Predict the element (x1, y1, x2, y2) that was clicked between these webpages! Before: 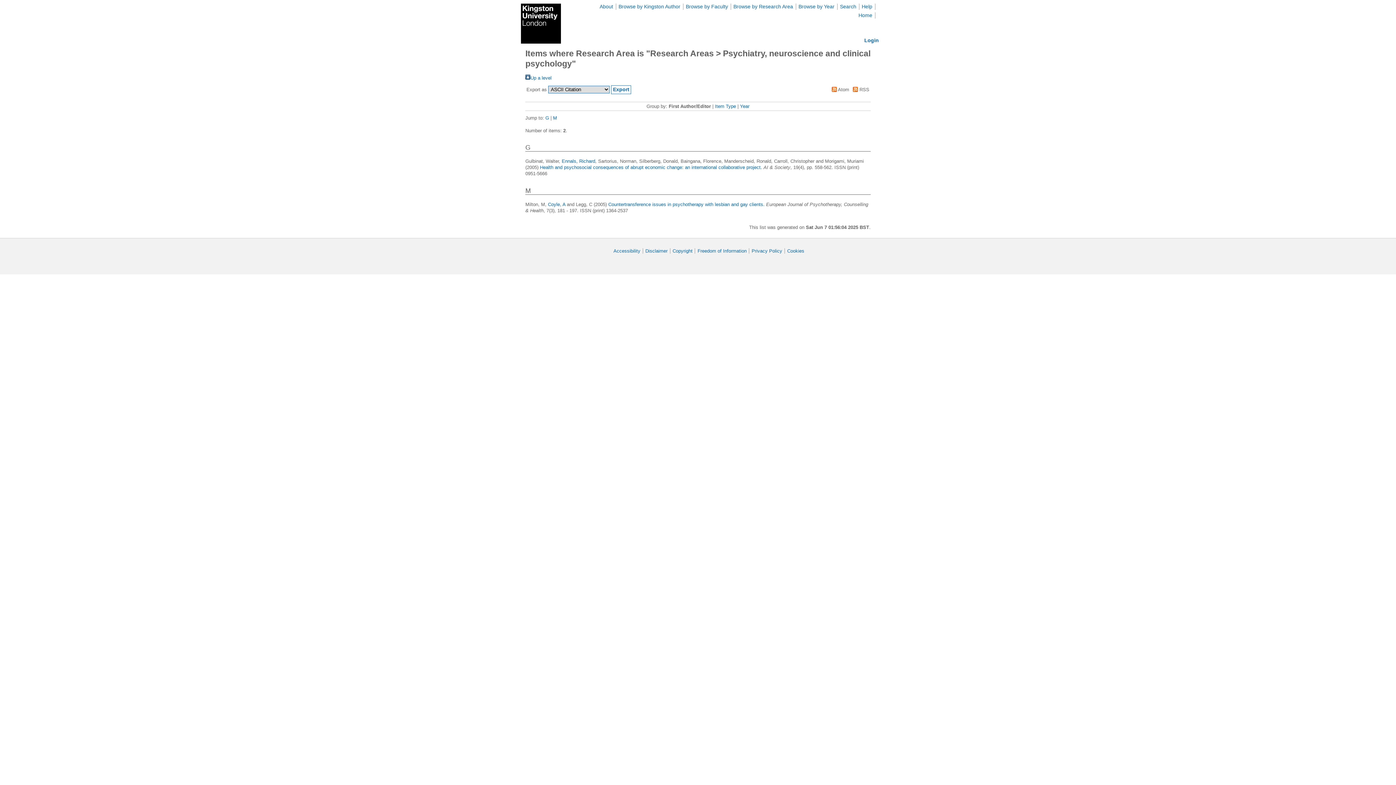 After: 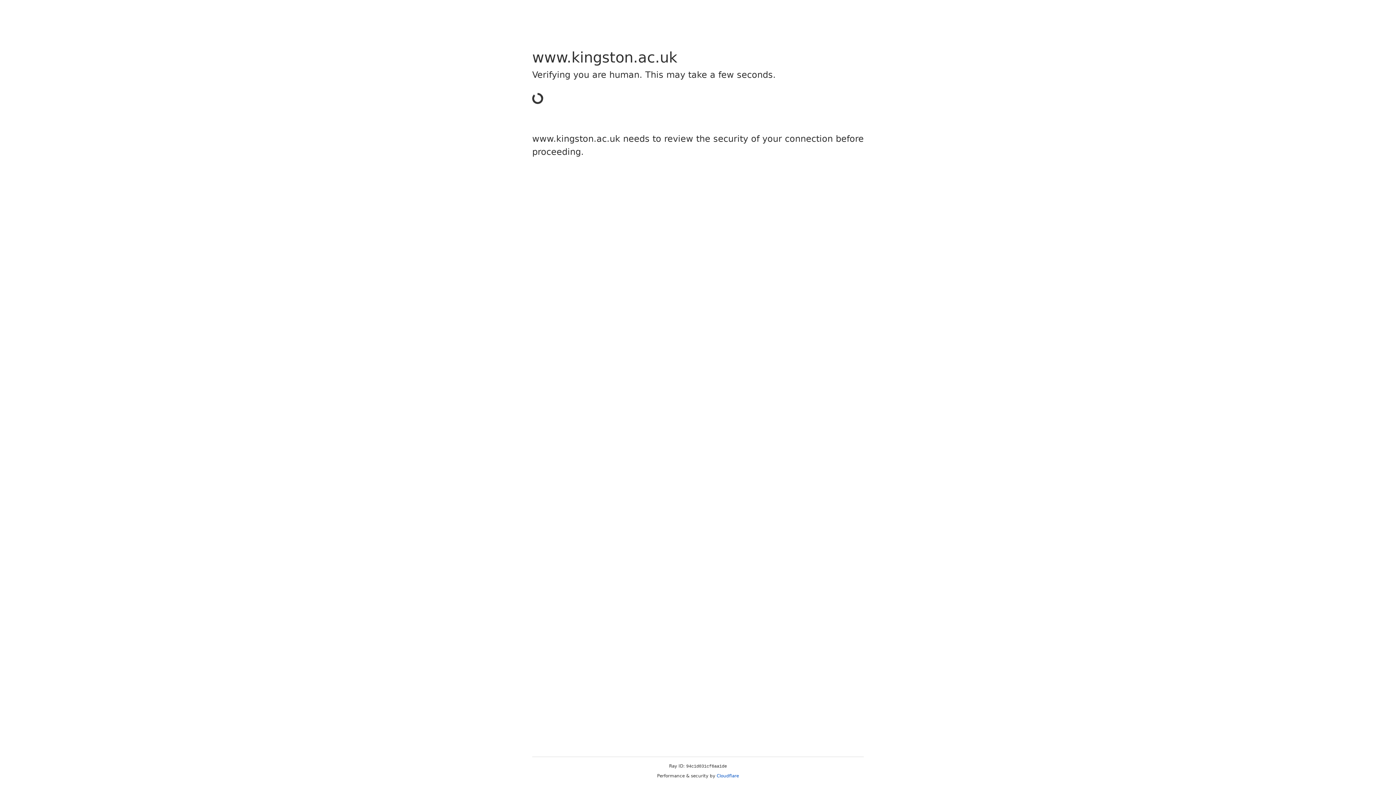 Action: bbox: (697, 248, 746, 253) label: Freedom of Information